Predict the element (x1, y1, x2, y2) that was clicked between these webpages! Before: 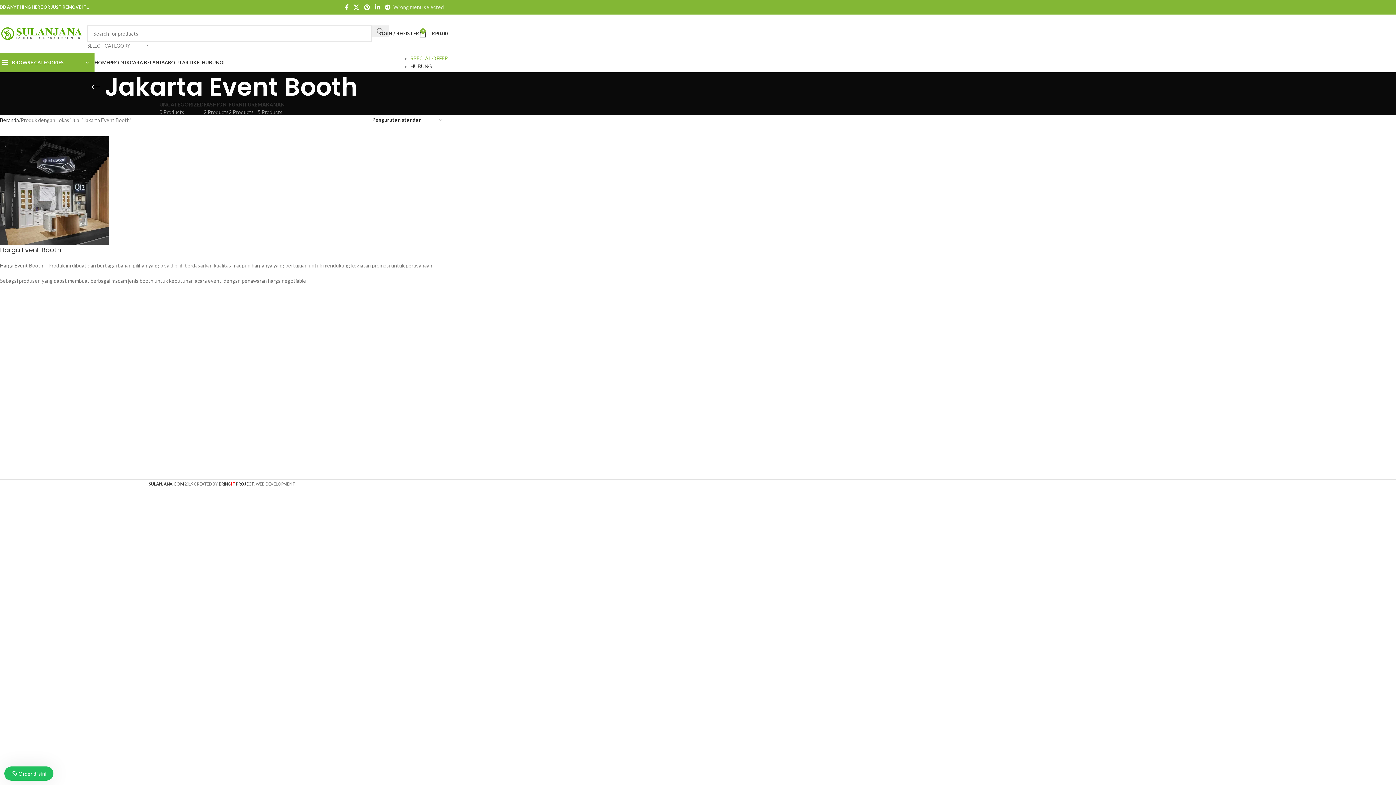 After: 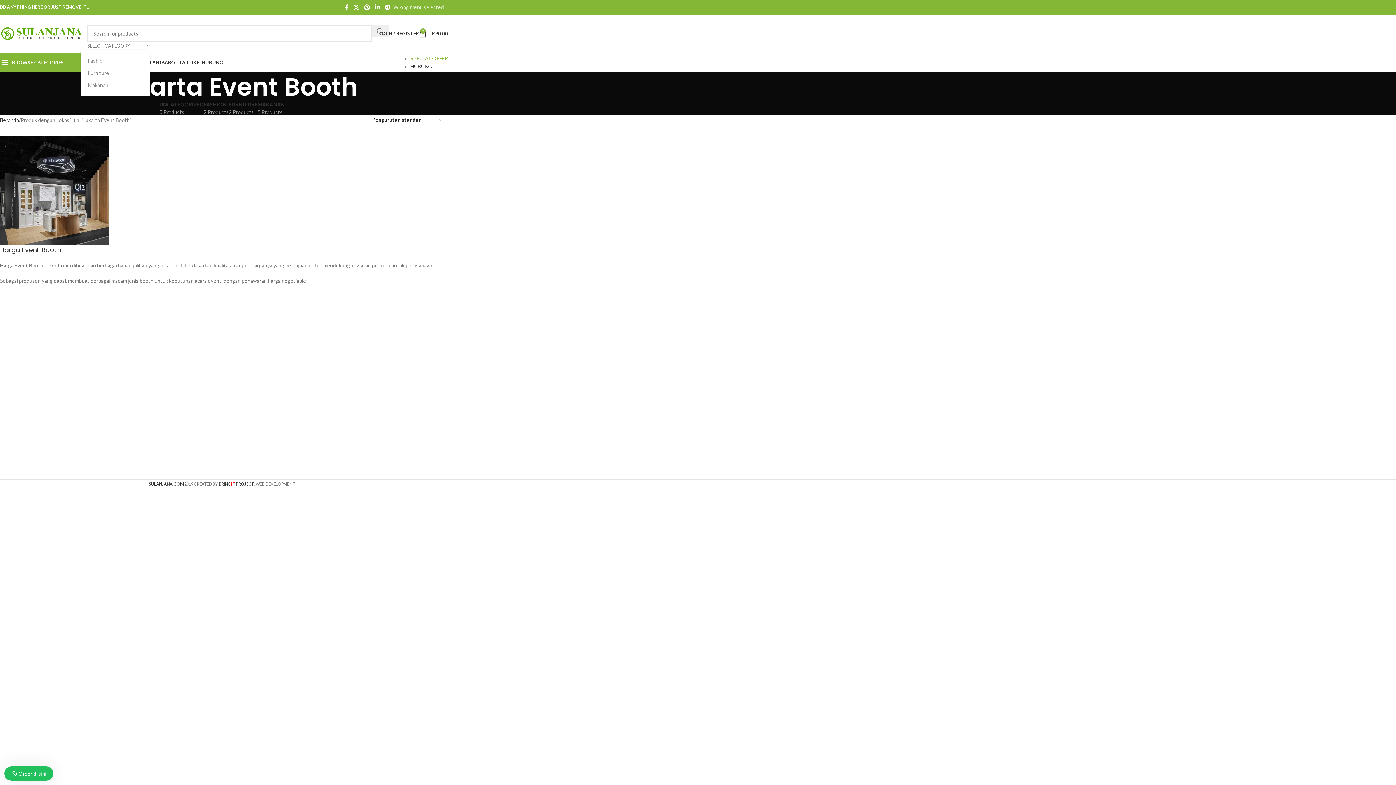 Action: bbox: (87, 42, 149, 49) label: SELECT CATEGORY